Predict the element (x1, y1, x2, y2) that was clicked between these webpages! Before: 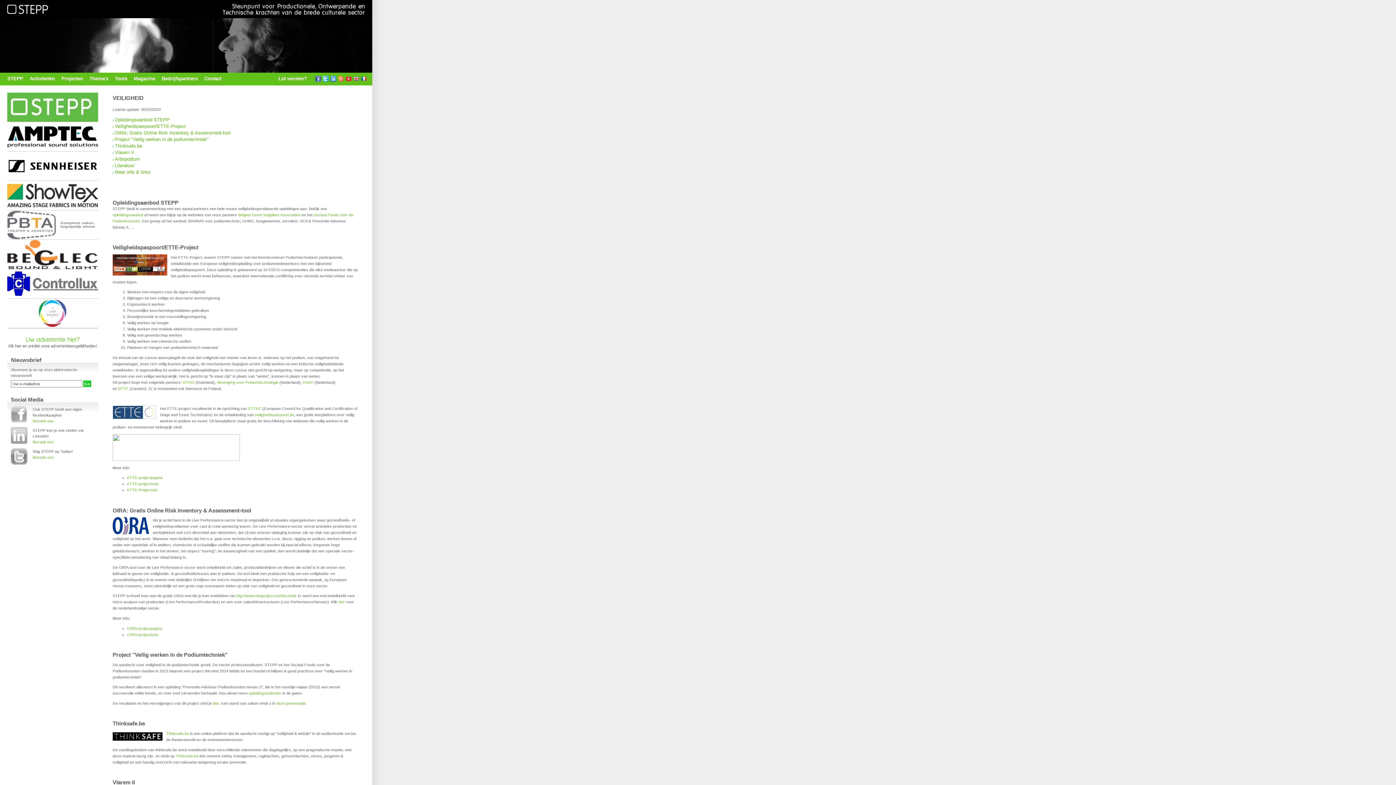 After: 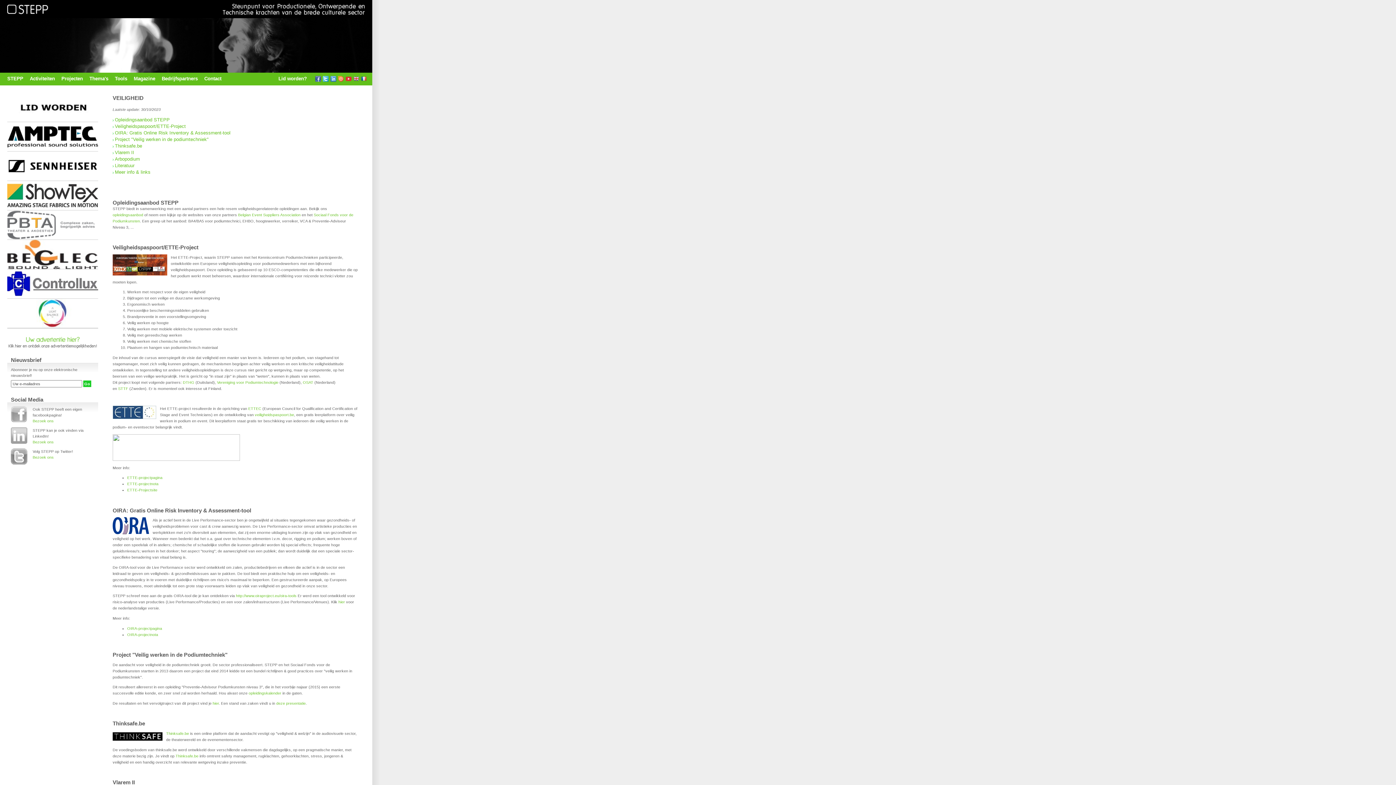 Action: label: ETTE-Projectsite bbox: (127, 488, 157, 492)